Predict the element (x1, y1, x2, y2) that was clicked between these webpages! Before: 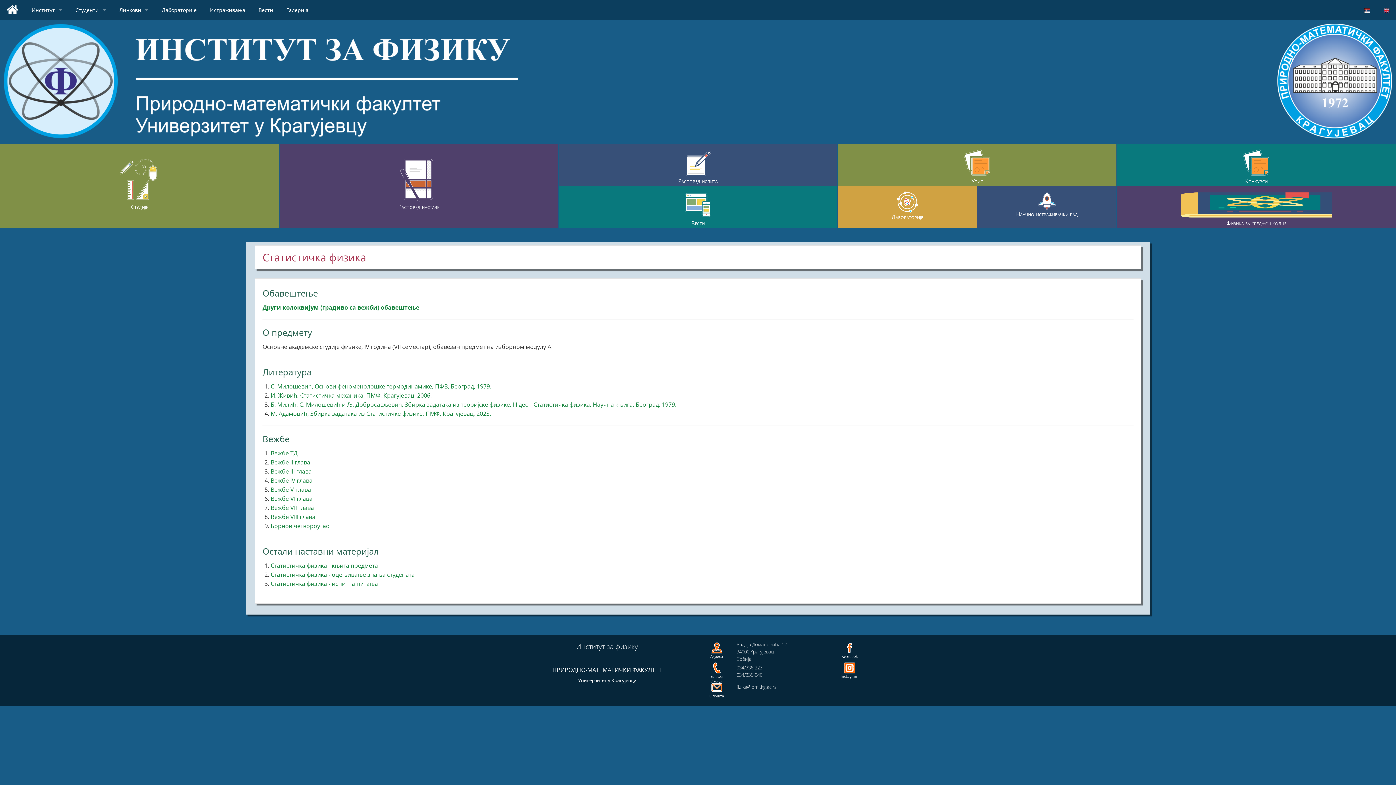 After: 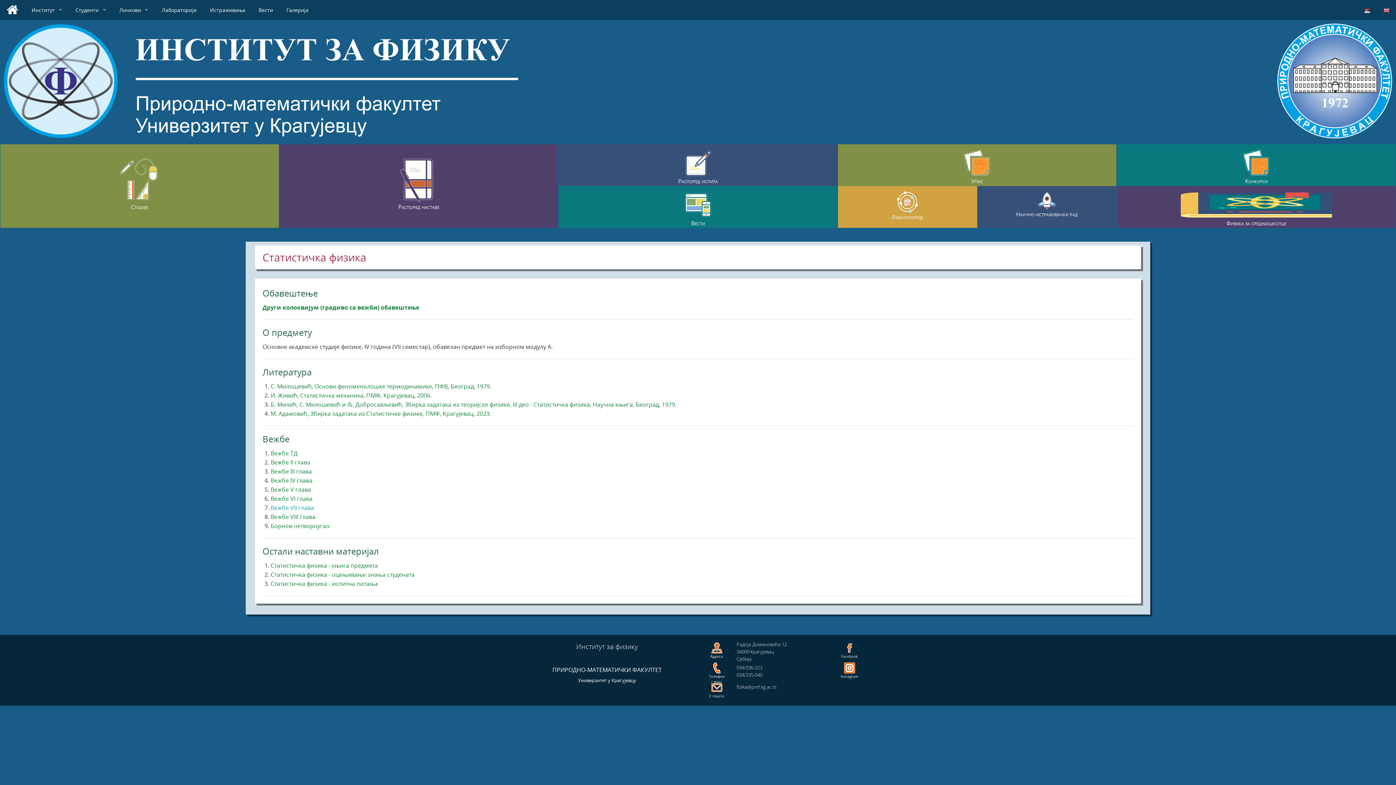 Action: bbox: (270, 504, 314, 512) label: Вежбе VII глава